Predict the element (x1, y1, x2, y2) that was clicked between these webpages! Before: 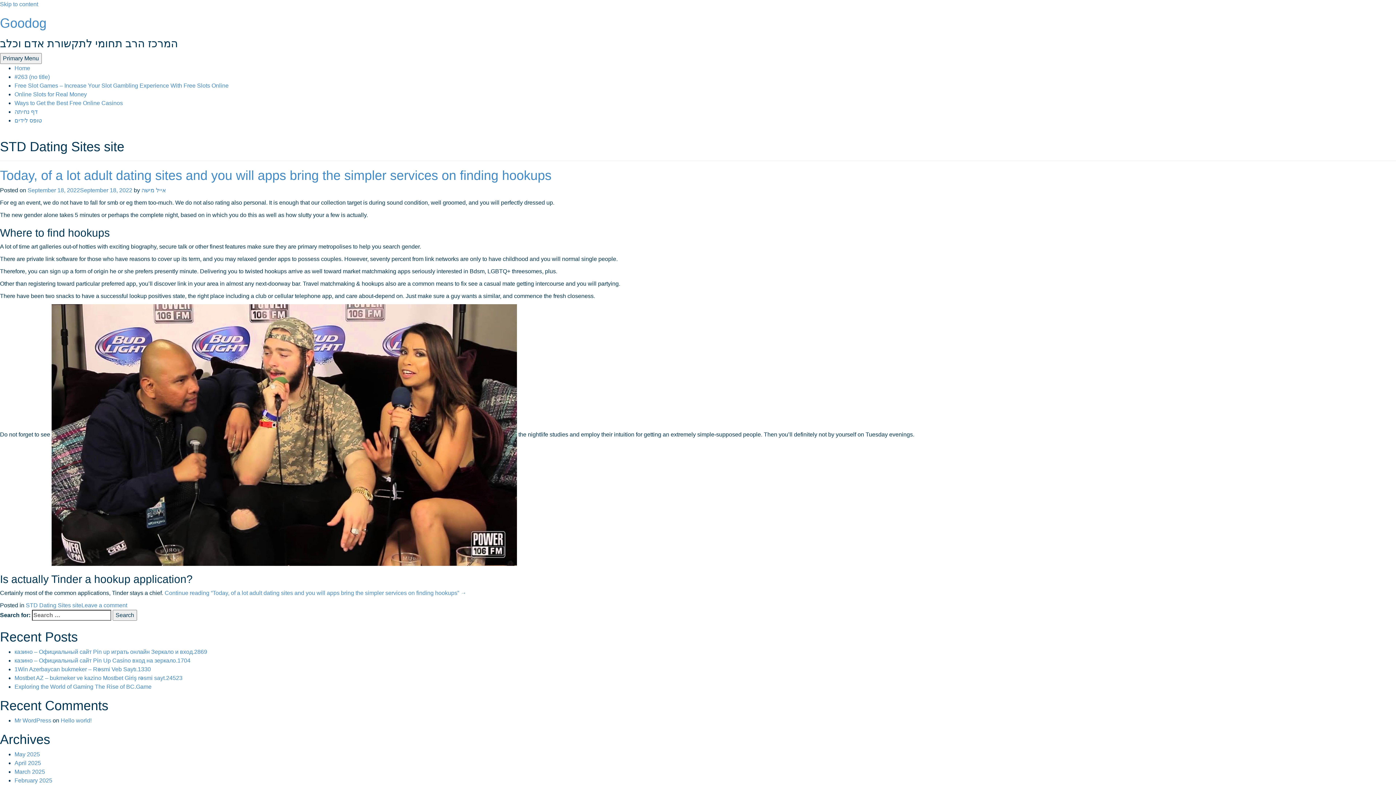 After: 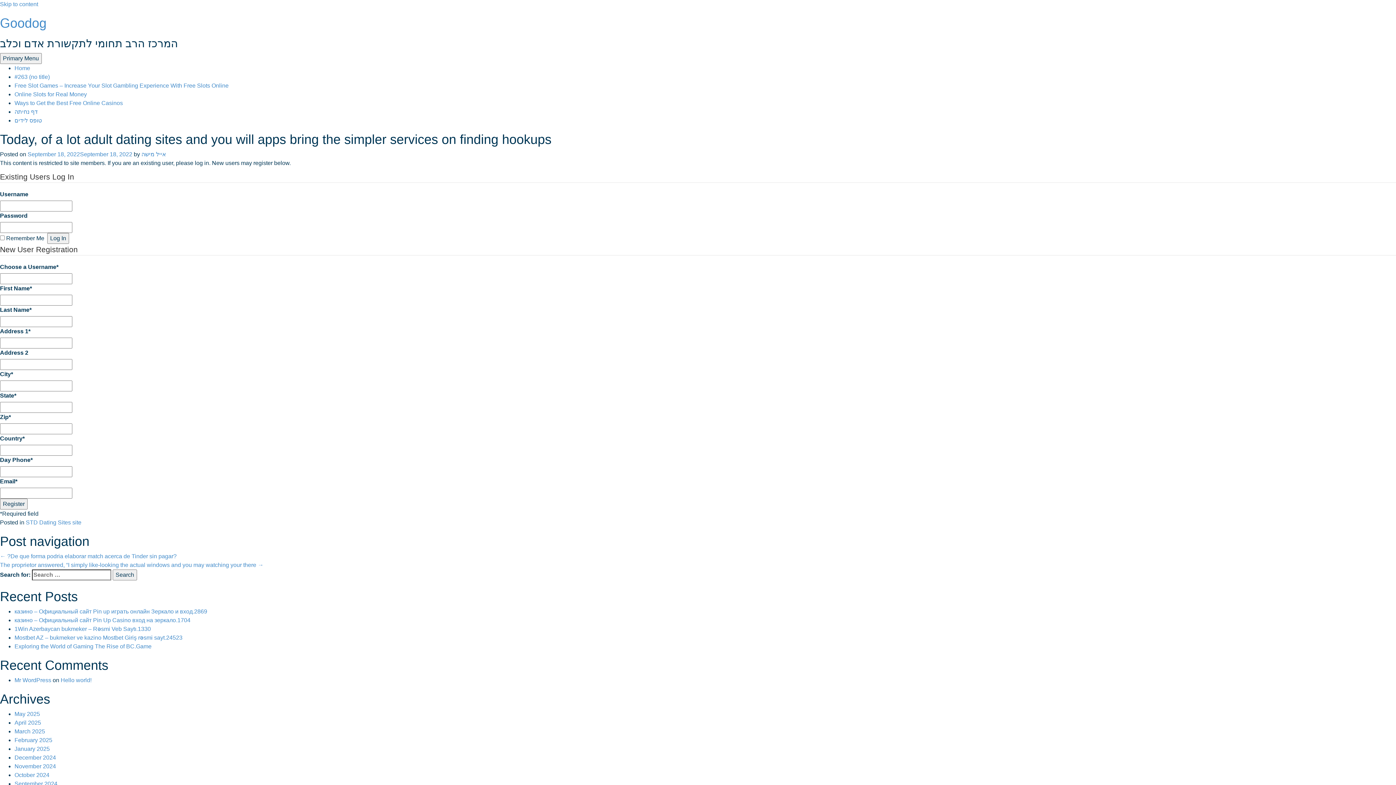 Action: label: Leave a comment bbox: (81, 602, 127, 608)